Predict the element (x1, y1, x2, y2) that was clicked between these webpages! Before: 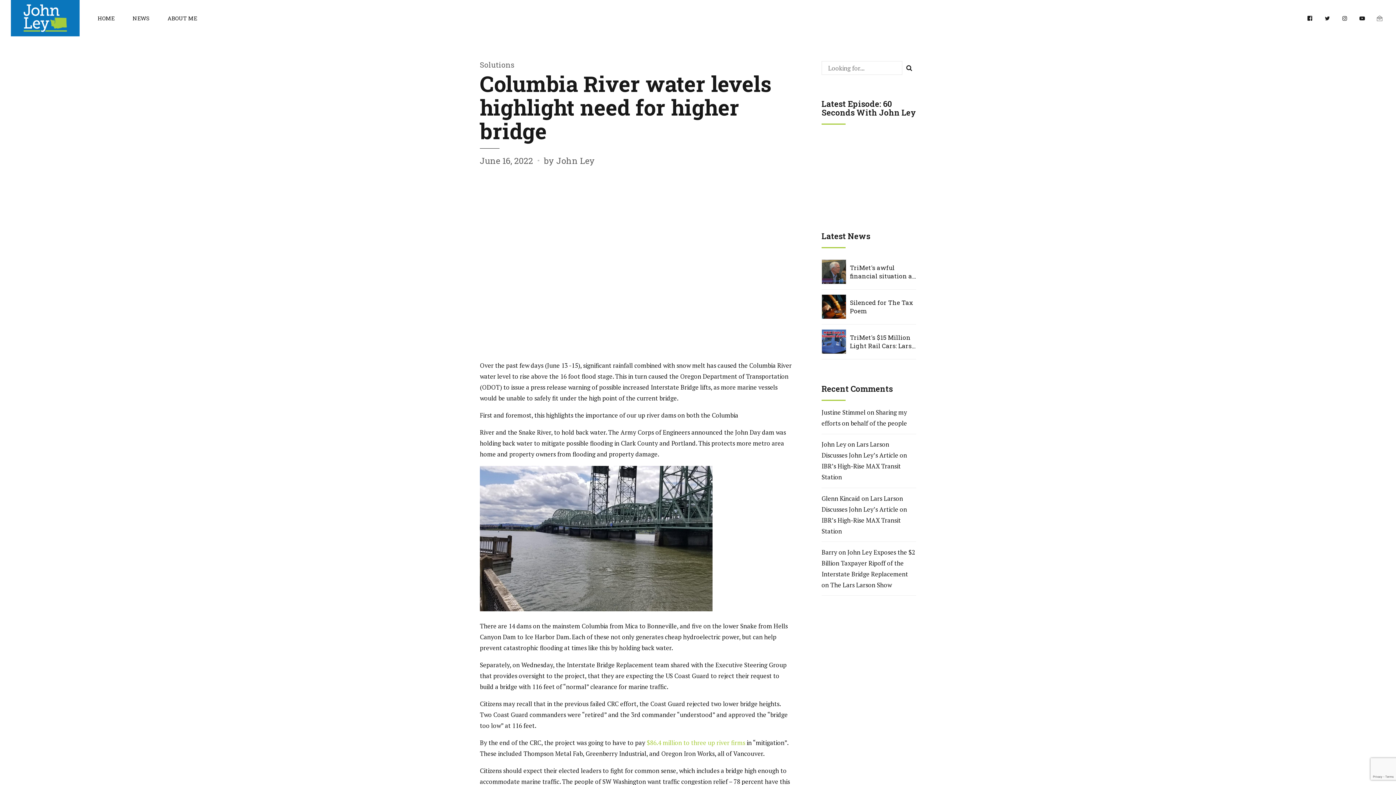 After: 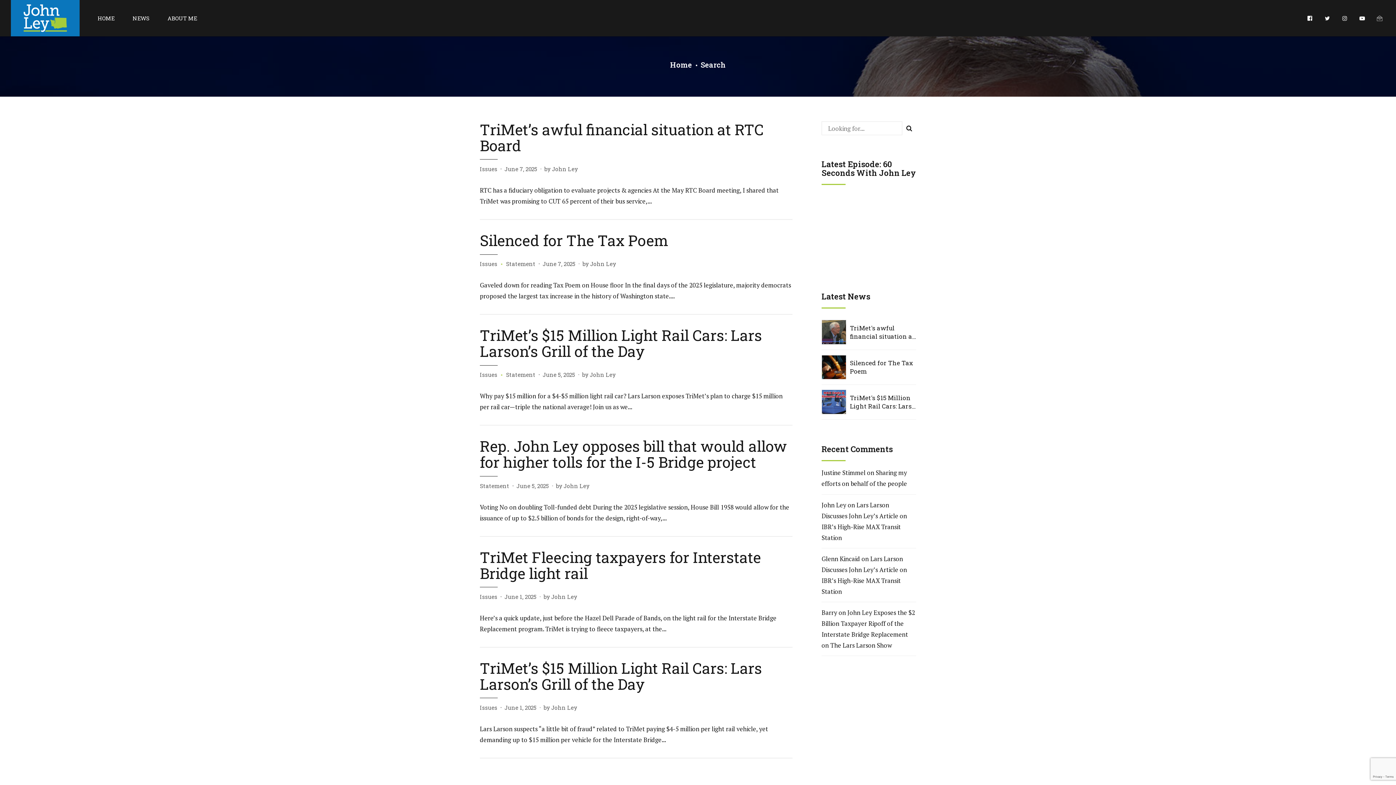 Action: bbox: (902, 61, 916, 74)